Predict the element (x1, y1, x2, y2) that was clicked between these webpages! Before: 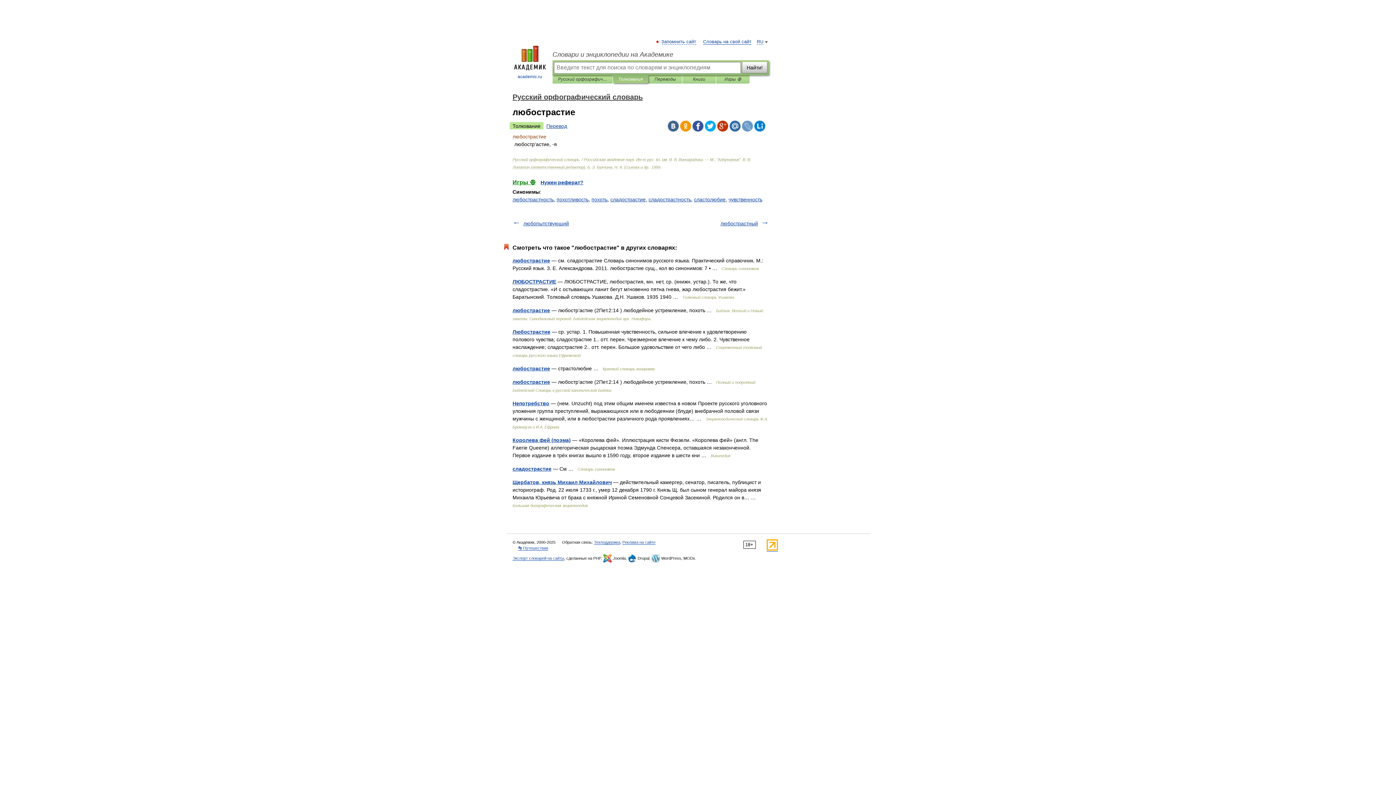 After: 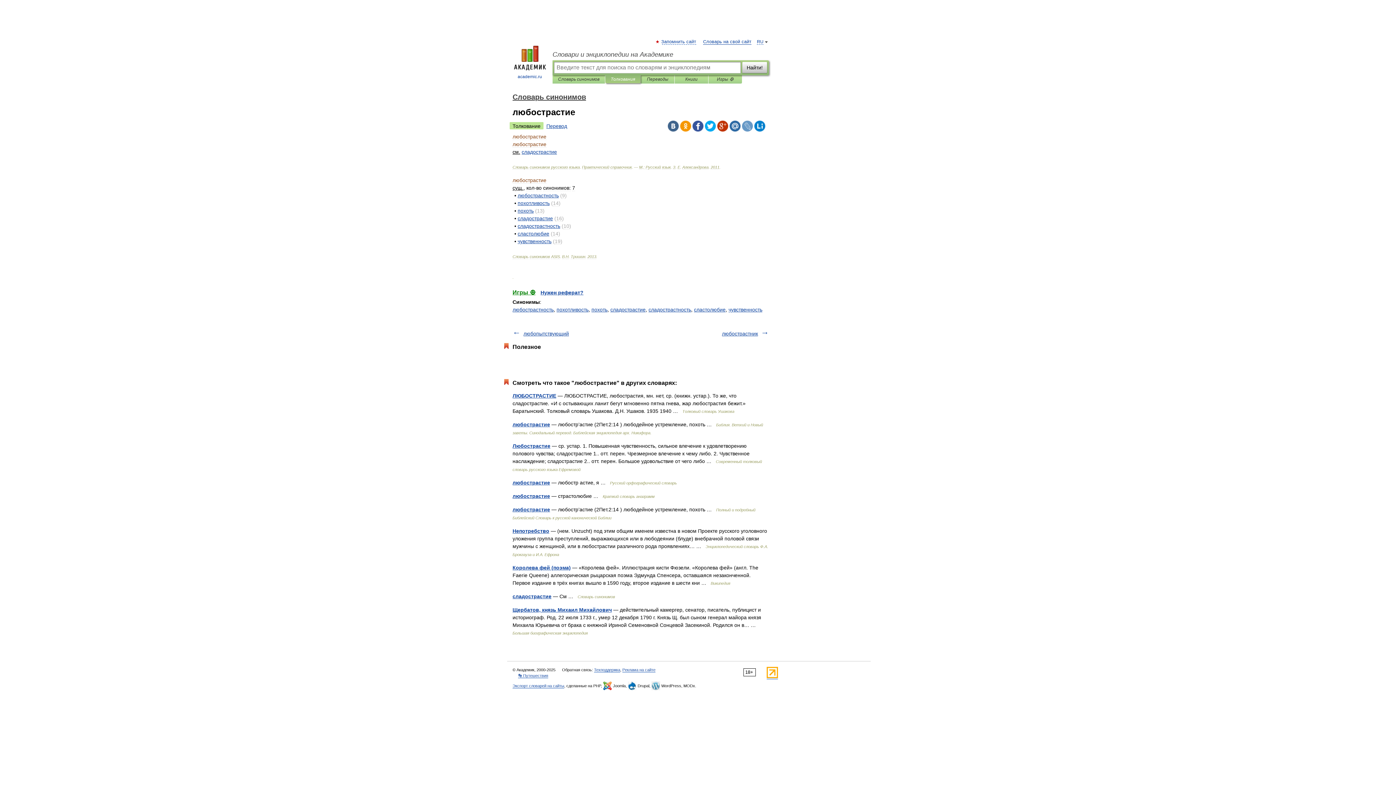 Action: bbox: (512, 257, 550, 263) label: любострастие